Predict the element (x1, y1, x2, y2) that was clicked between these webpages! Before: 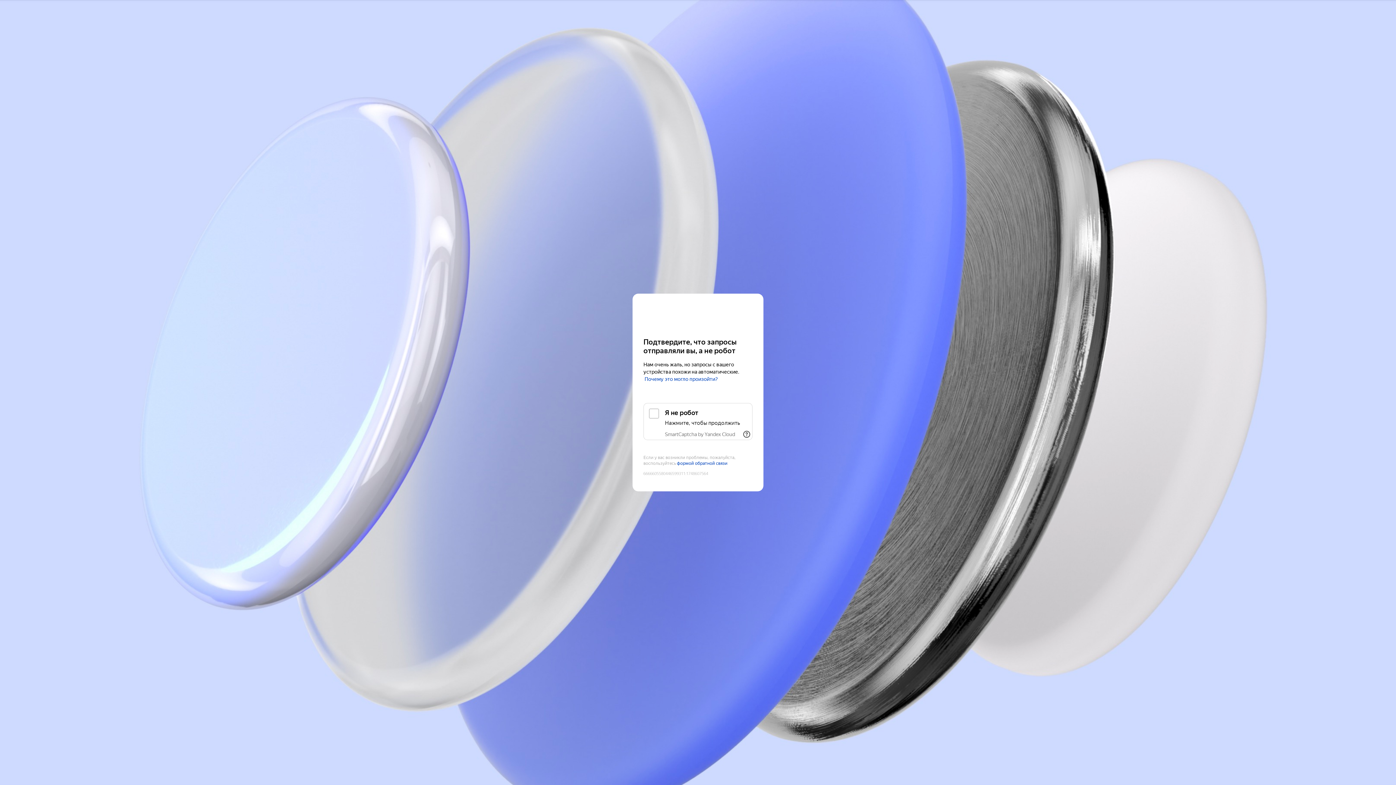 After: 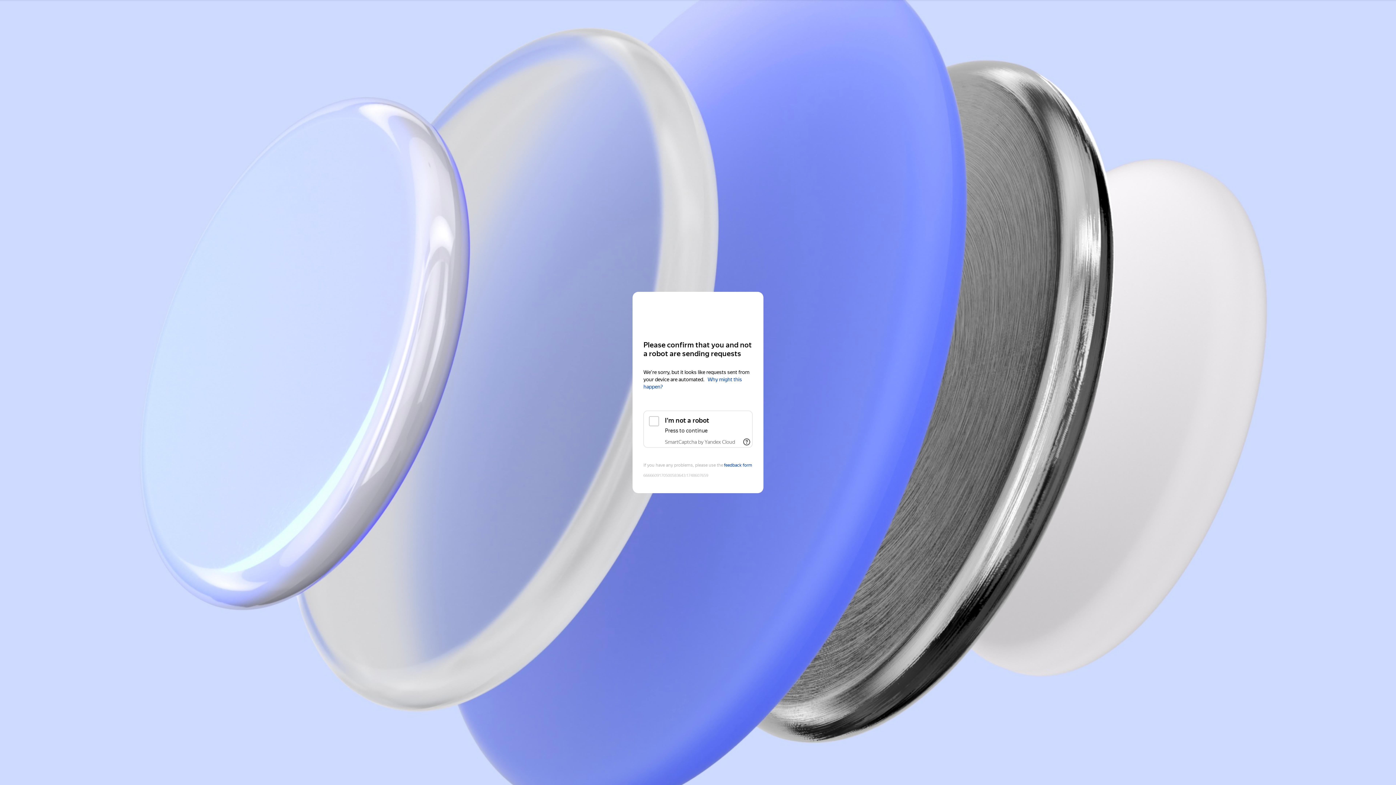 Action: label: Yandex Cloud bbox: (643, 308, 752, 321)